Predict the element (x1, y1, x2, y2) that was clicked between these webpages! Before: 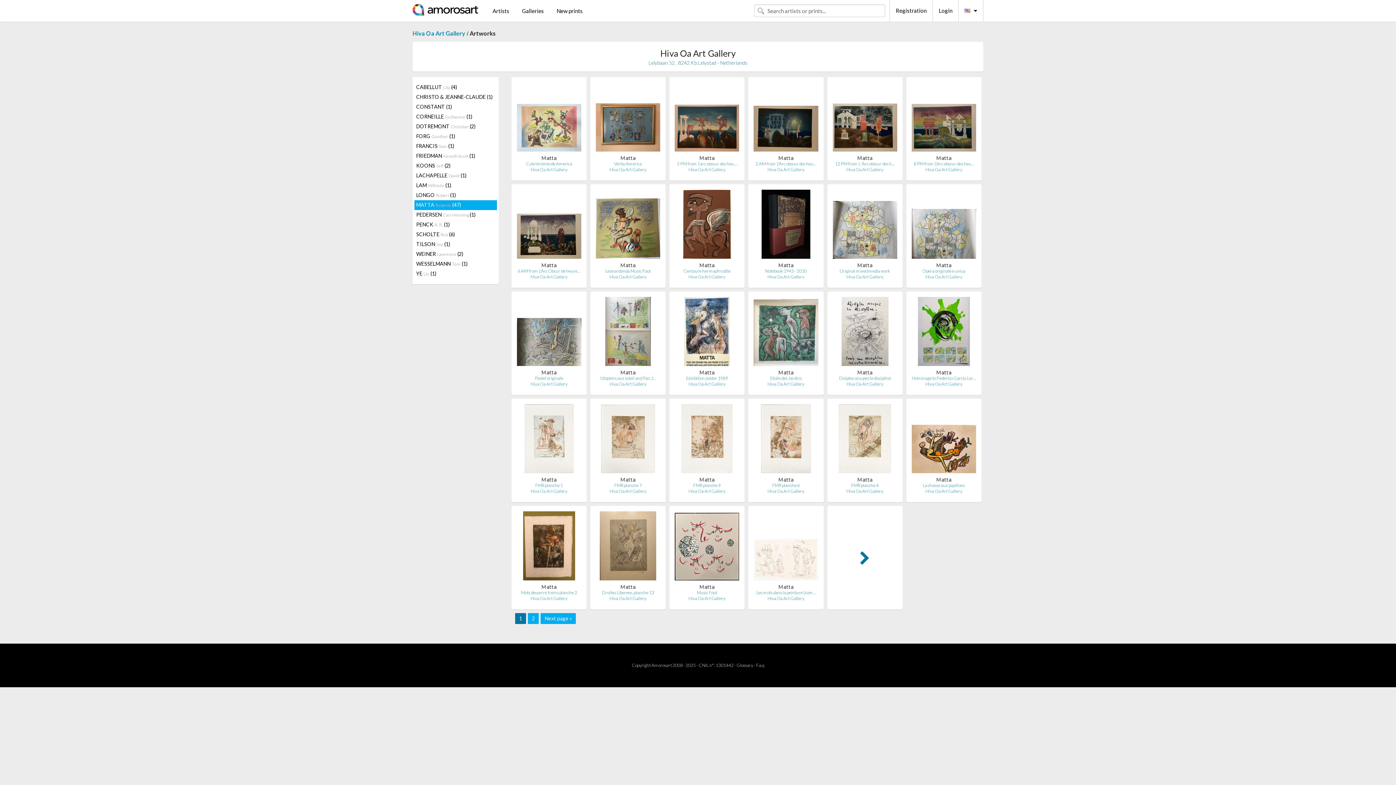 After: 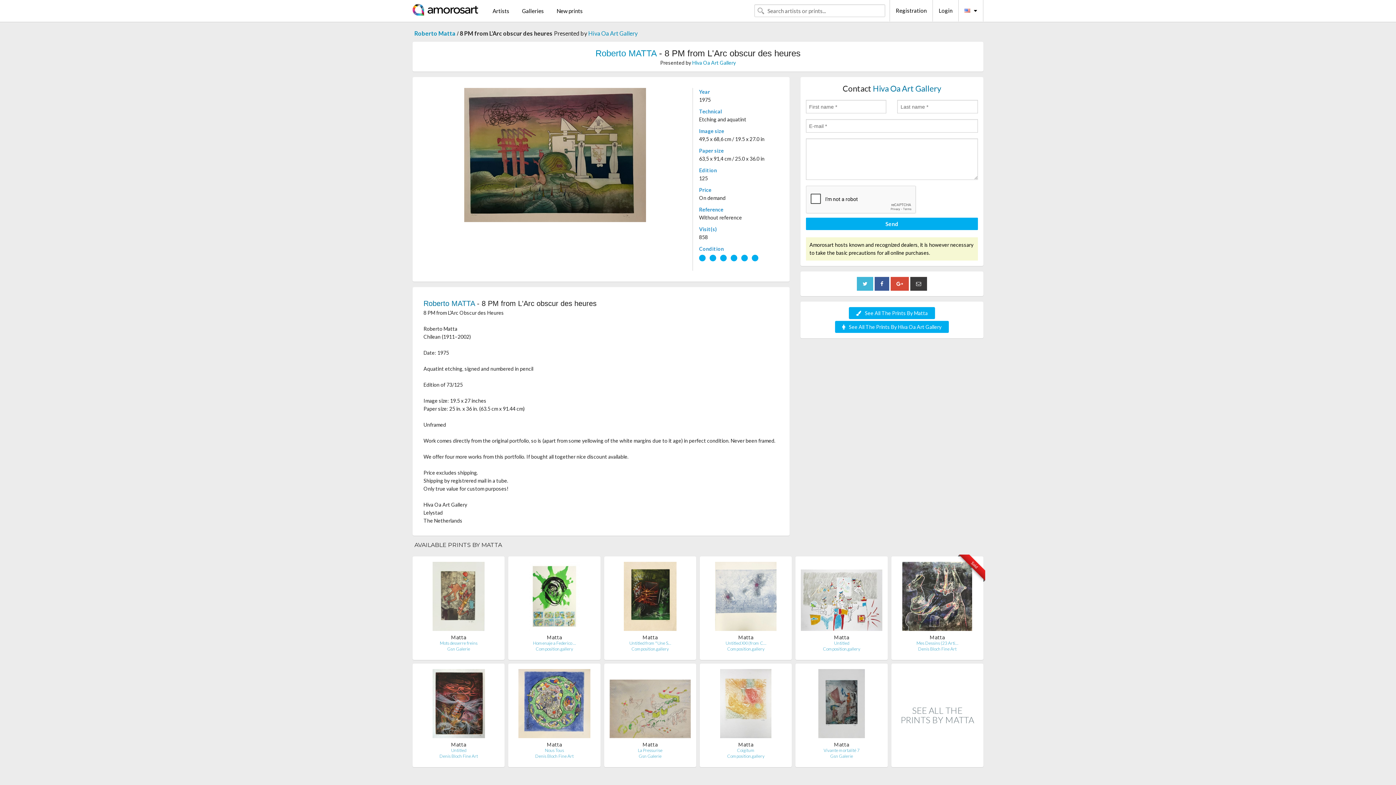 Action: bbox: (911, 115, 976, 121)